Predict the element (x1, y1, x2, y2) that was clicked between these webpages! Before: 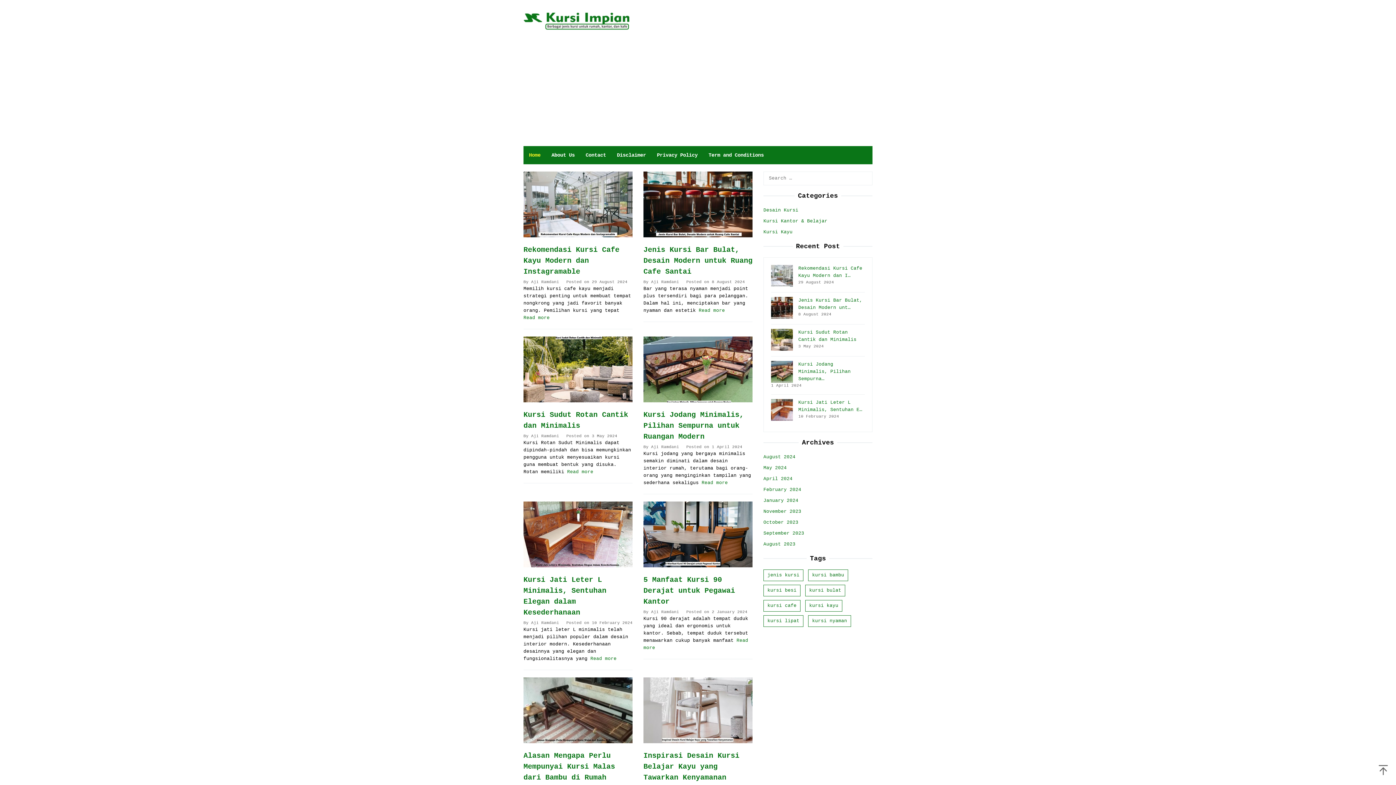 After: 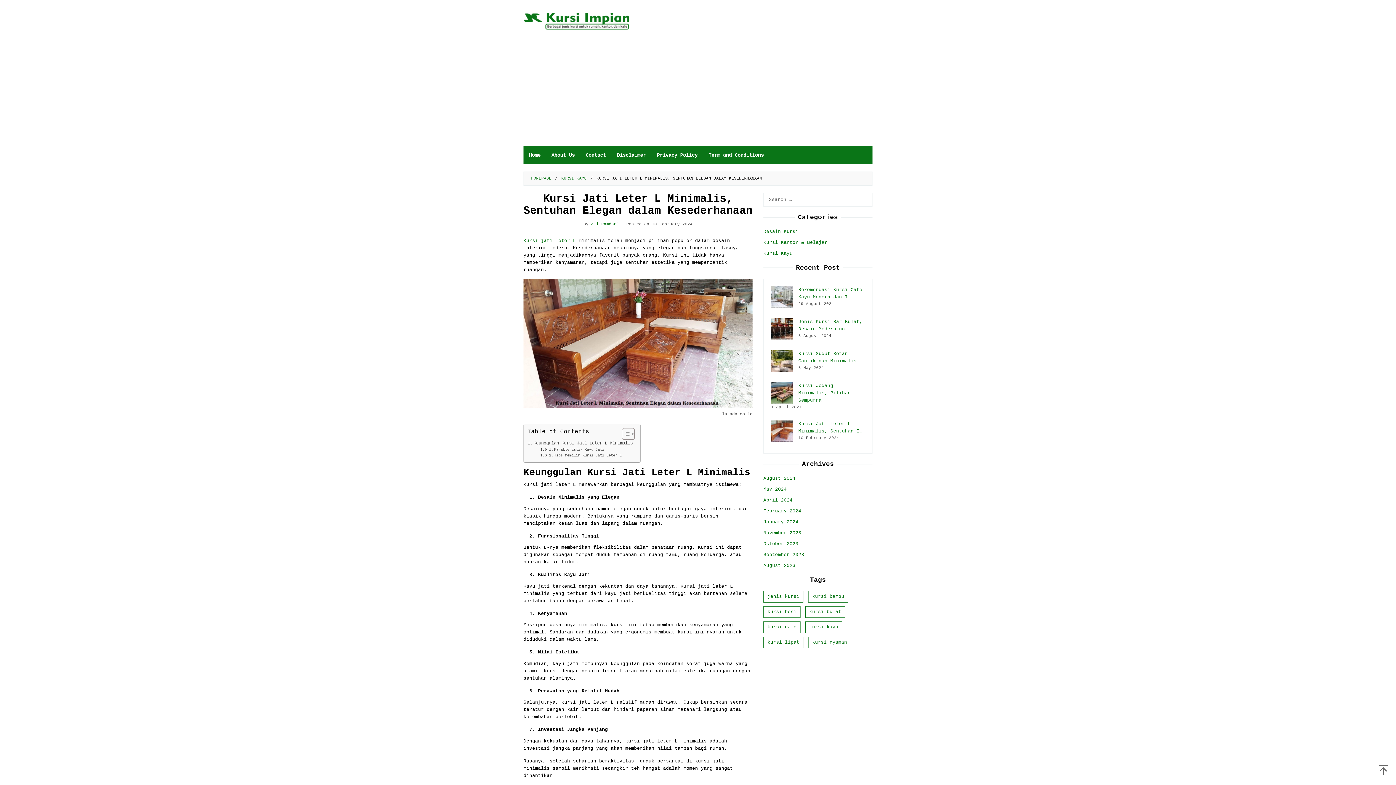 Action: bbox: (590, 656, 616, 661) label: Read more